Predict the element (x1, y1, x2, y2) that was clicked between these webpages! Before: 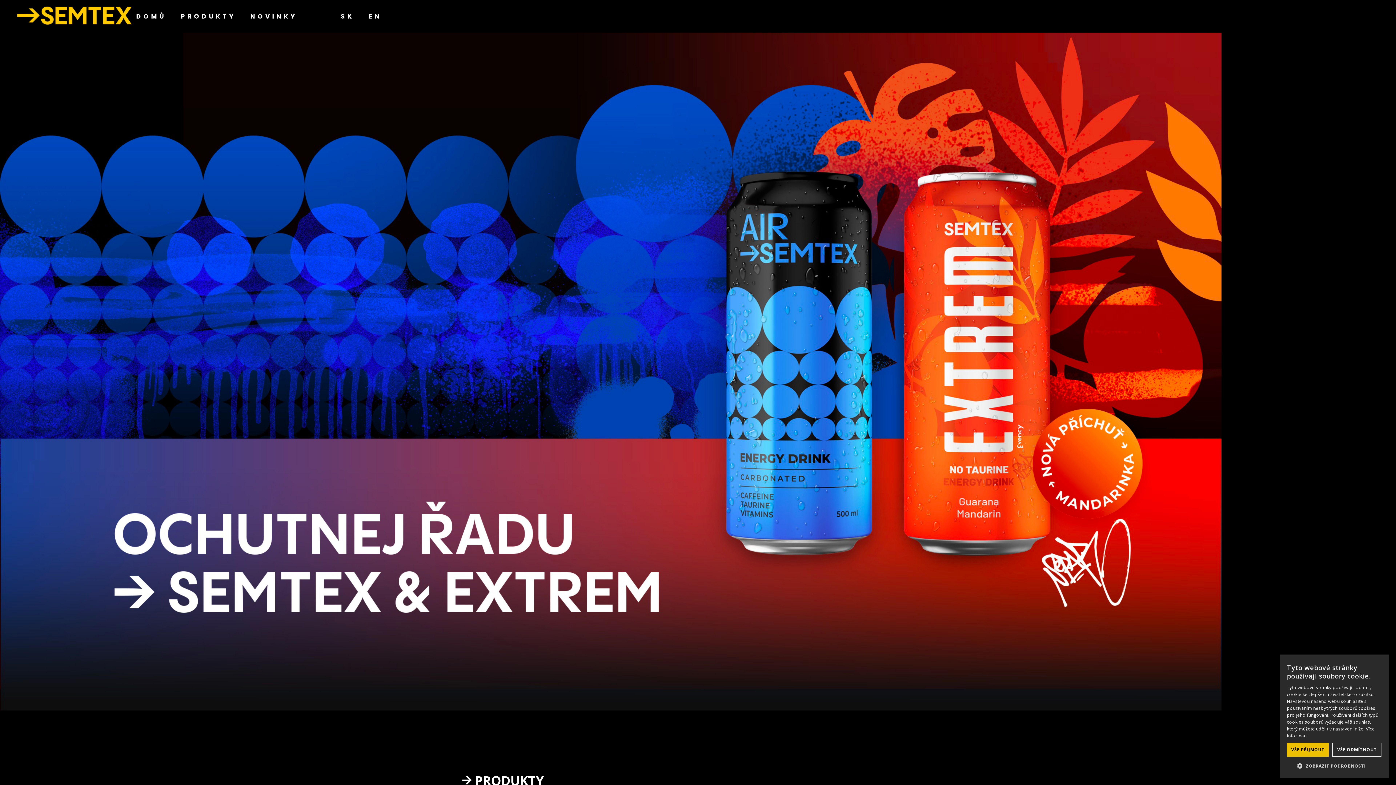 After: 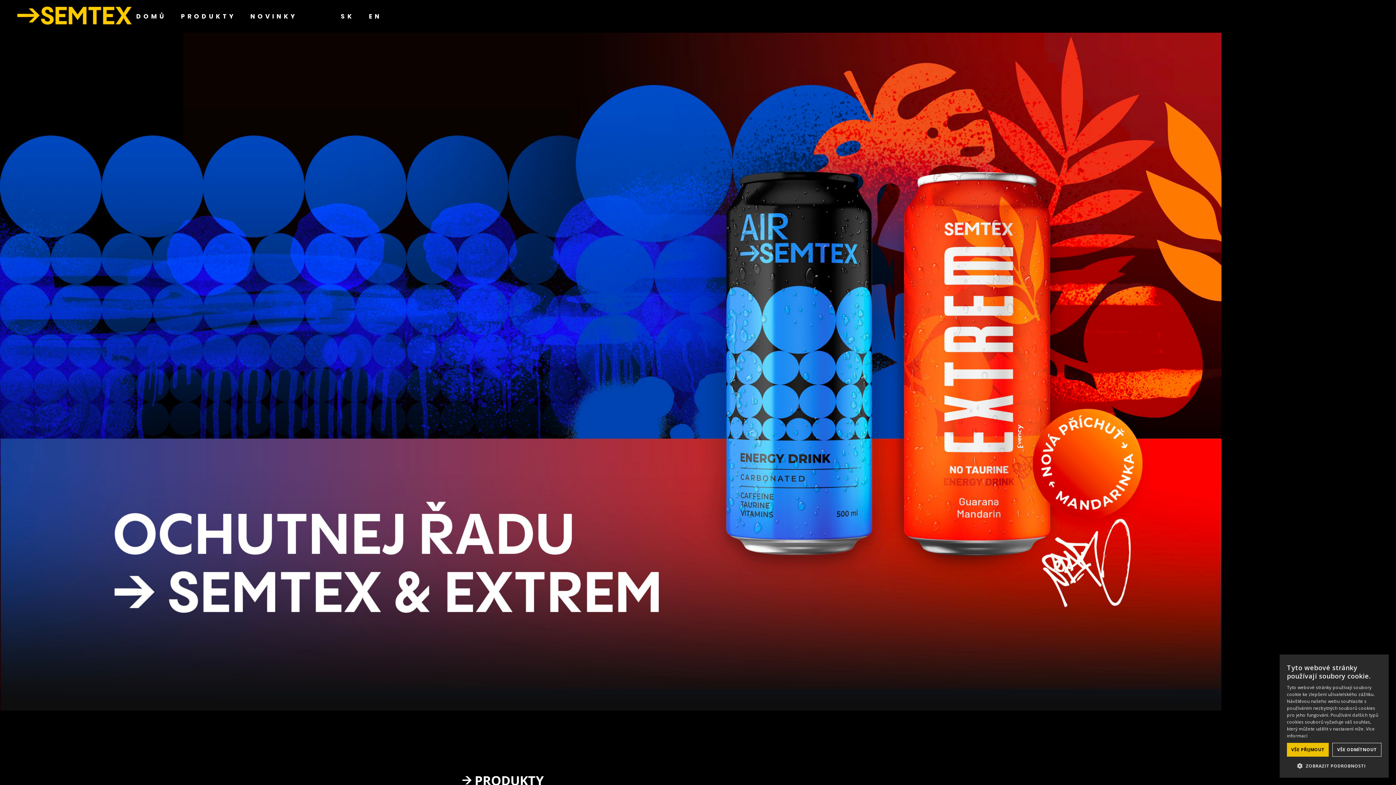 Action: bbox: (14, 0, 136, 32)